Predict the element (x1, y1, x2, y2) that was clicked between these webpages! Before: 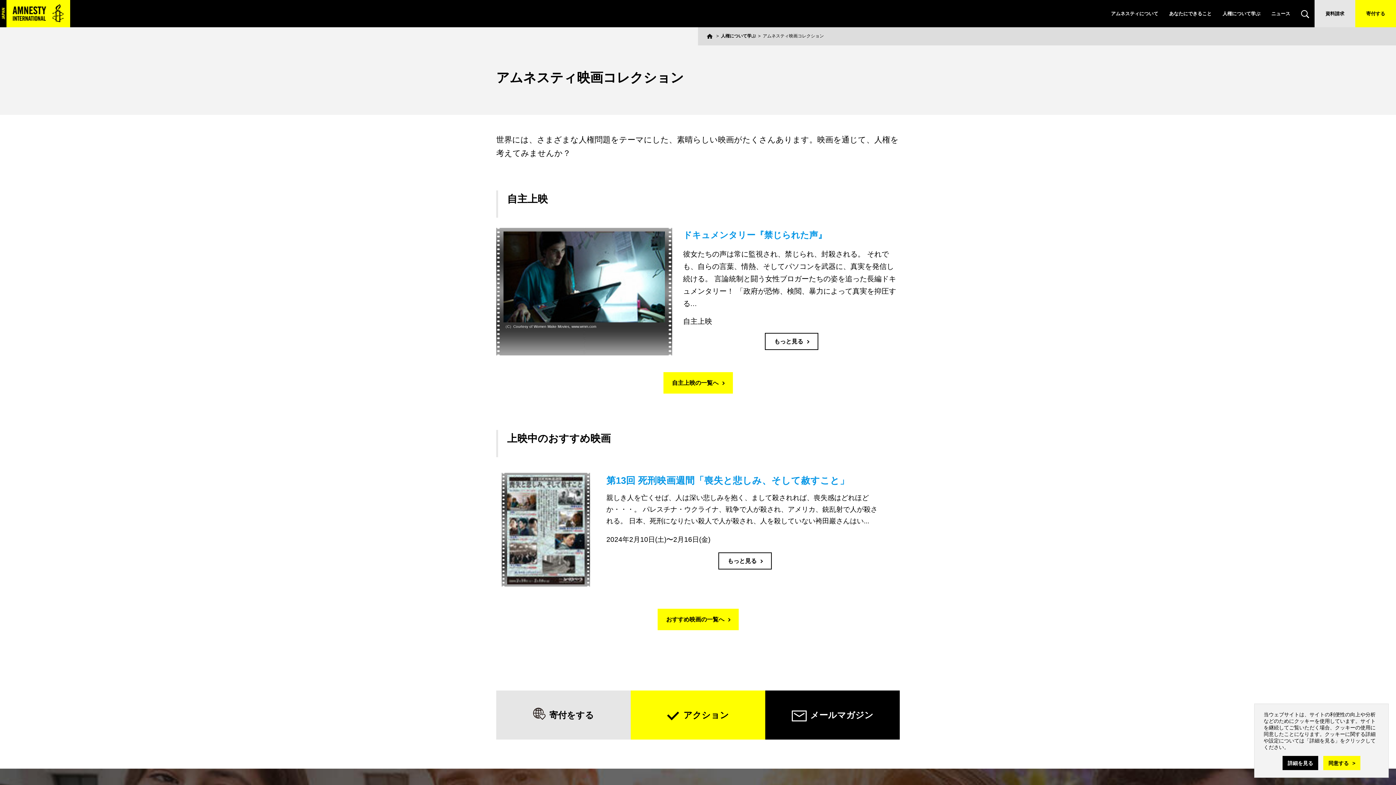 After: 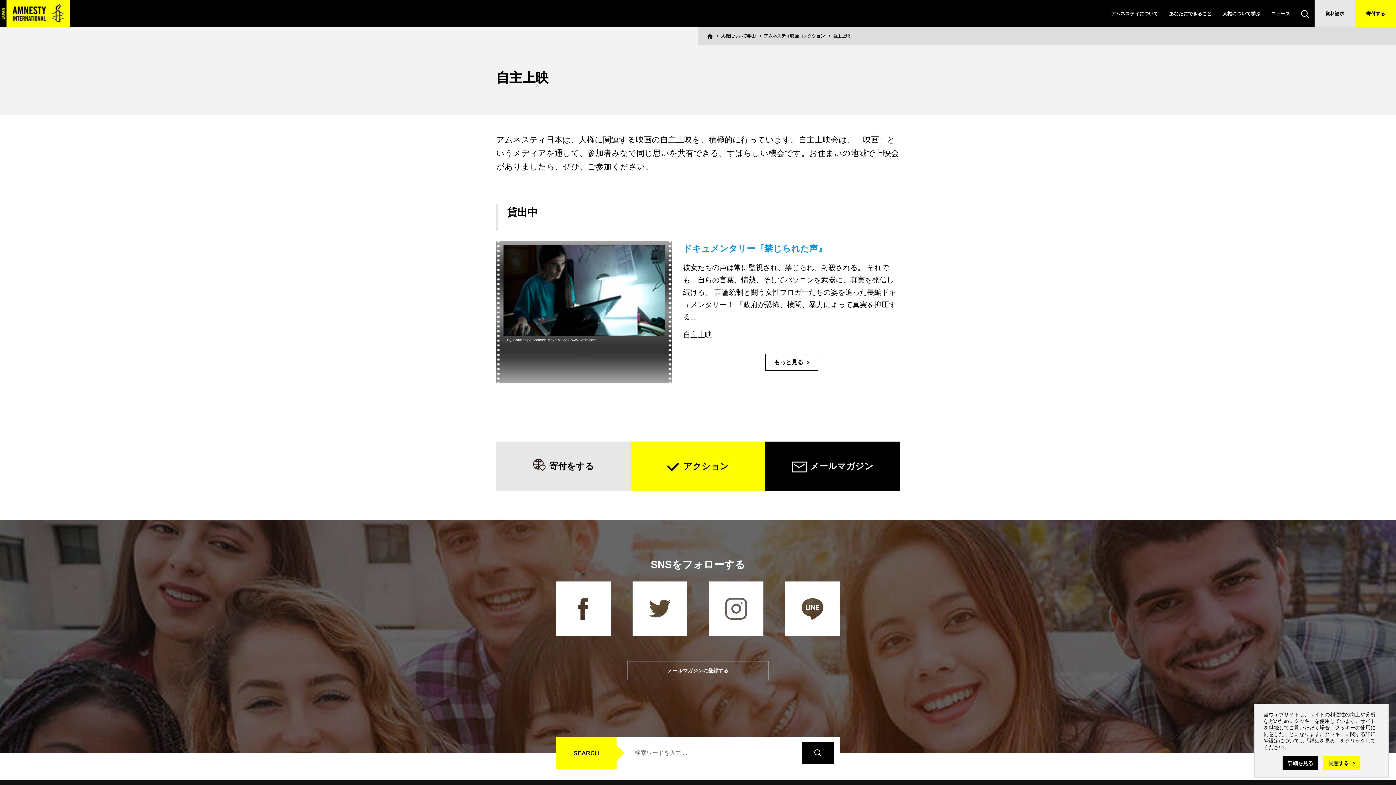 Action: bbox: (663, 372, 732, 393) label: 自主上映の一覧へ